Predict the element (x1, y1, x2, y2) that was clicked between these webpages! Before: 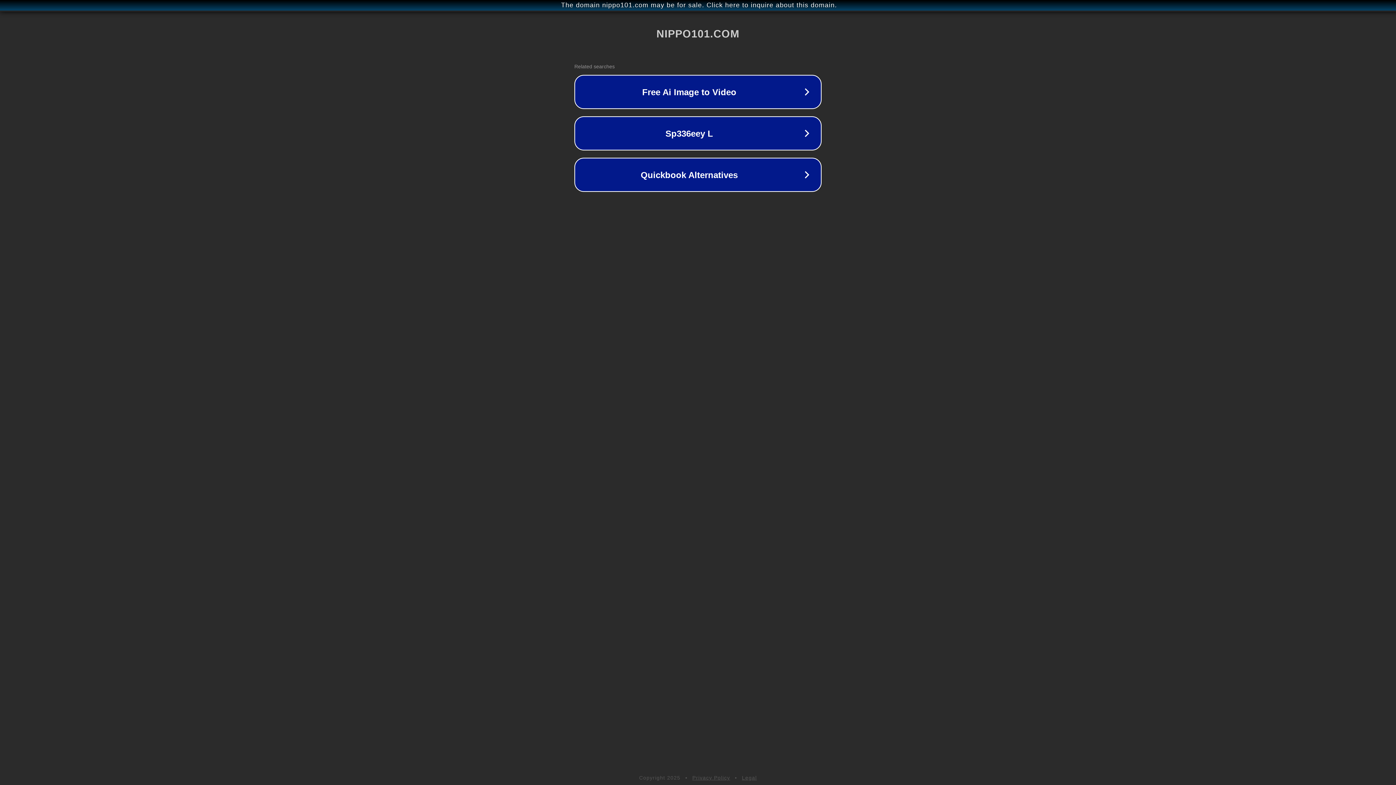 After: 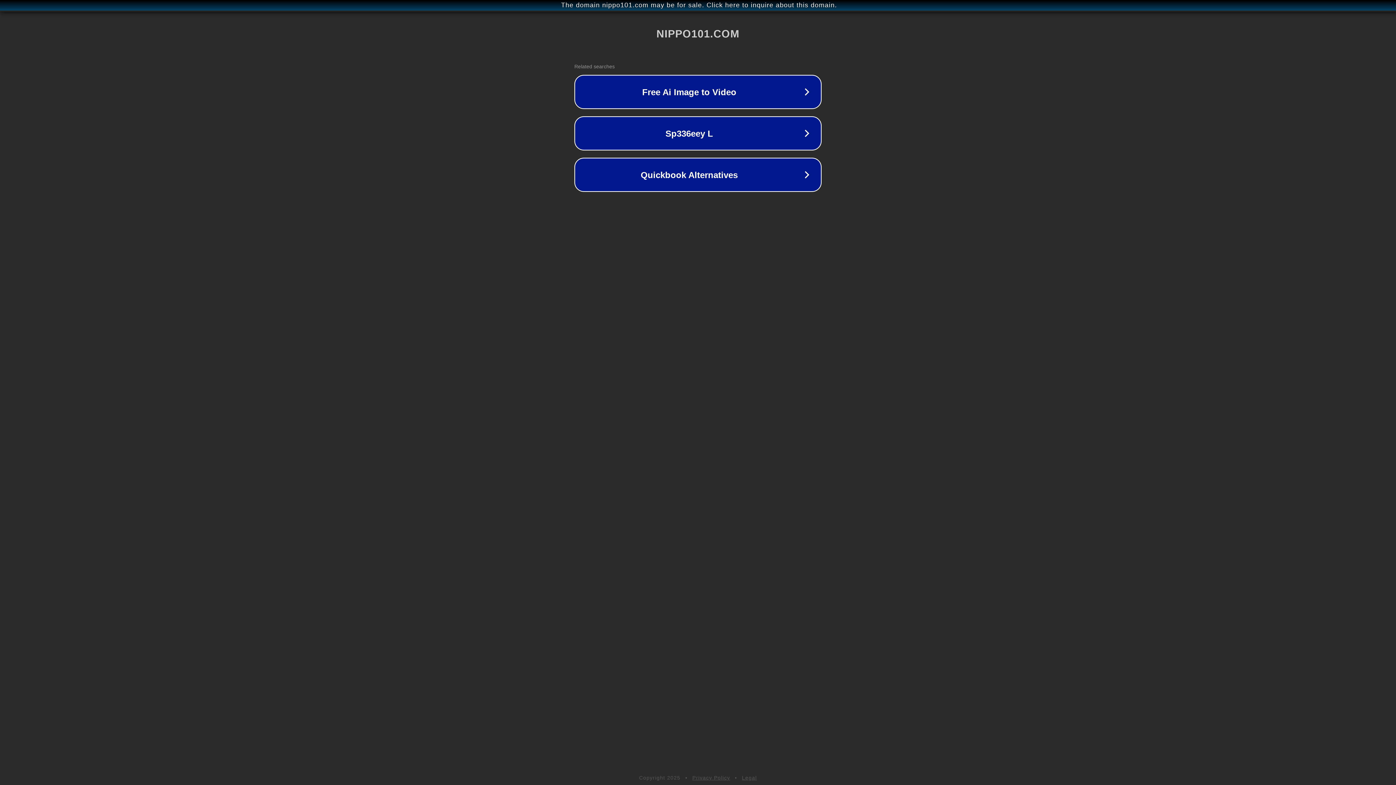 Action: bbox: (692, 775, 730, 781) label: Privacy Policy